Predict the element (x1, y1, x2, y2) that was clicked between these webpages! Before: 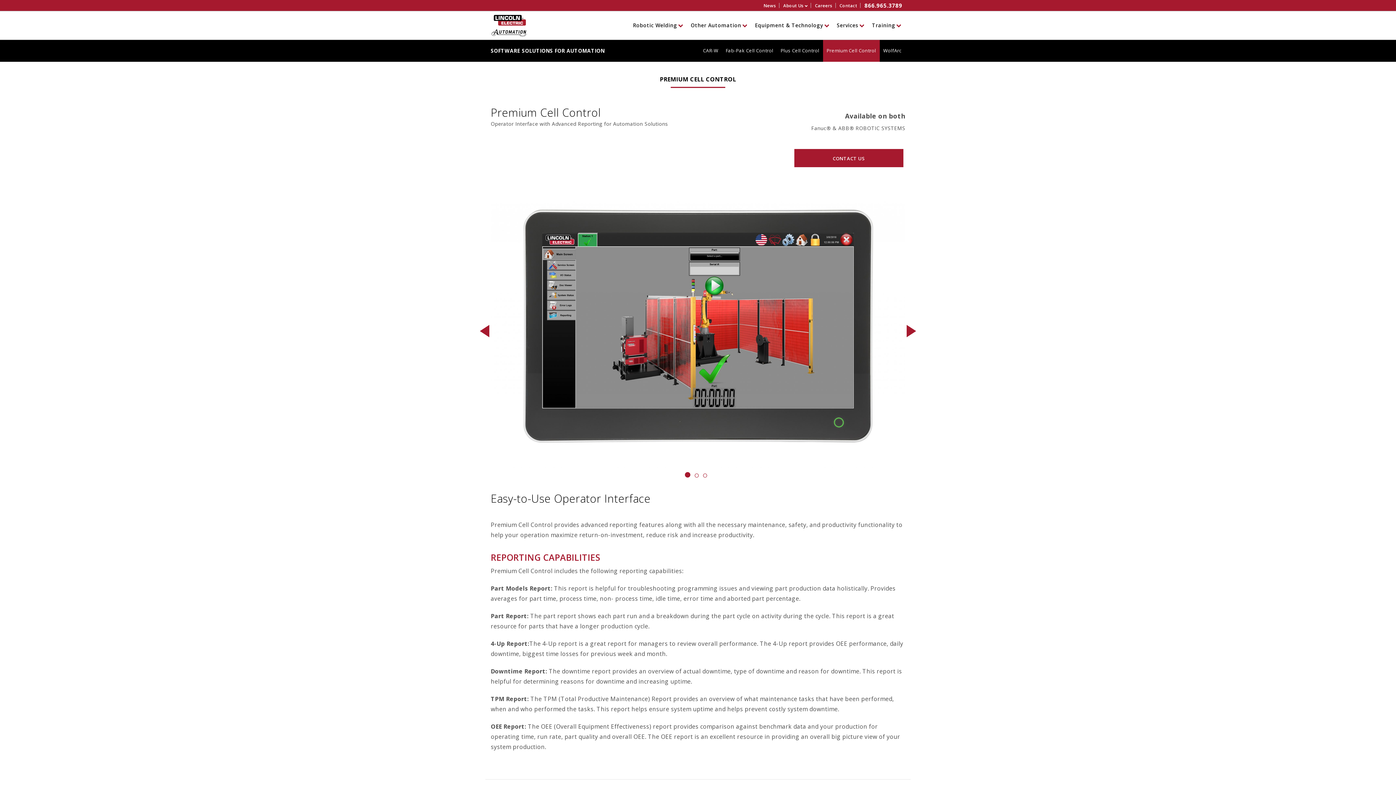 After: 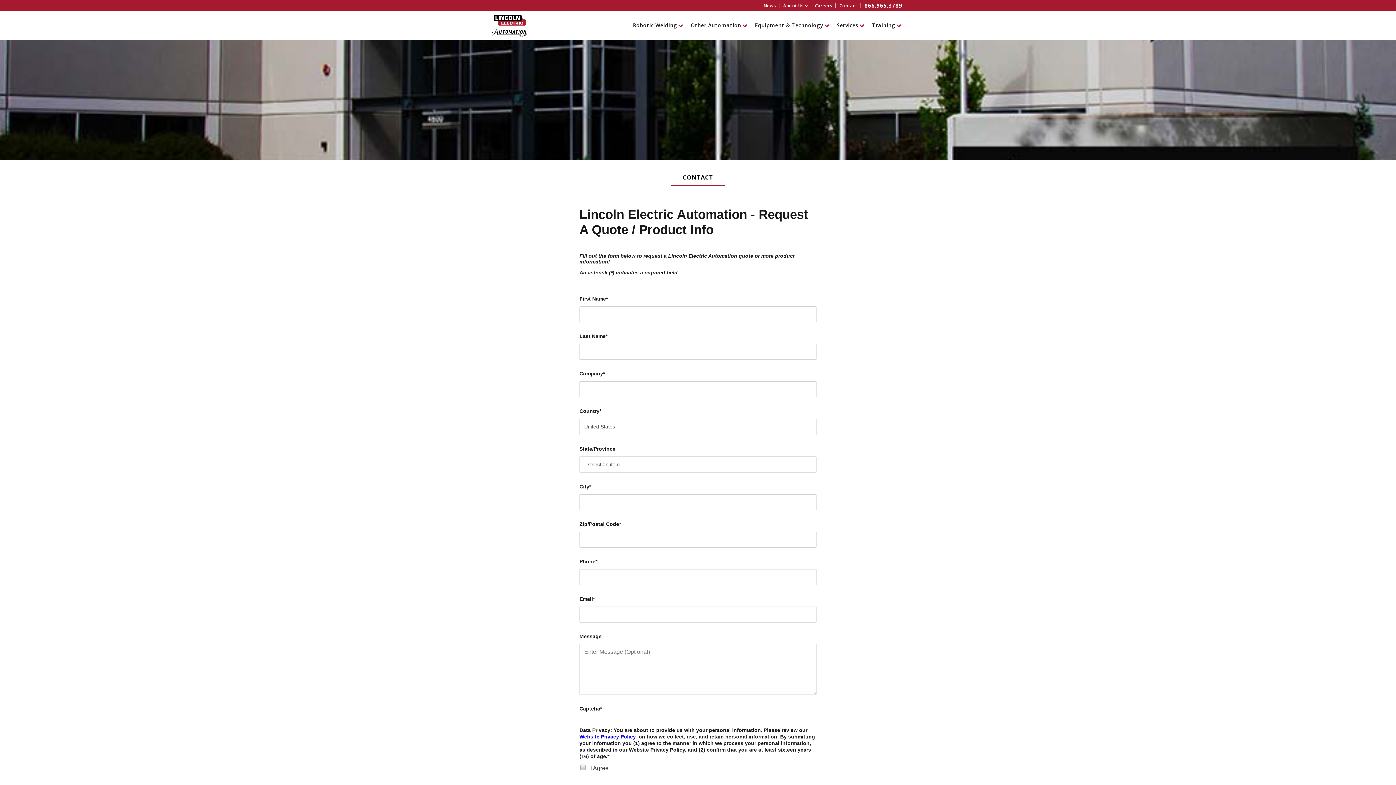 Action: label: Contact bbox: (839, 0, 857, 10)